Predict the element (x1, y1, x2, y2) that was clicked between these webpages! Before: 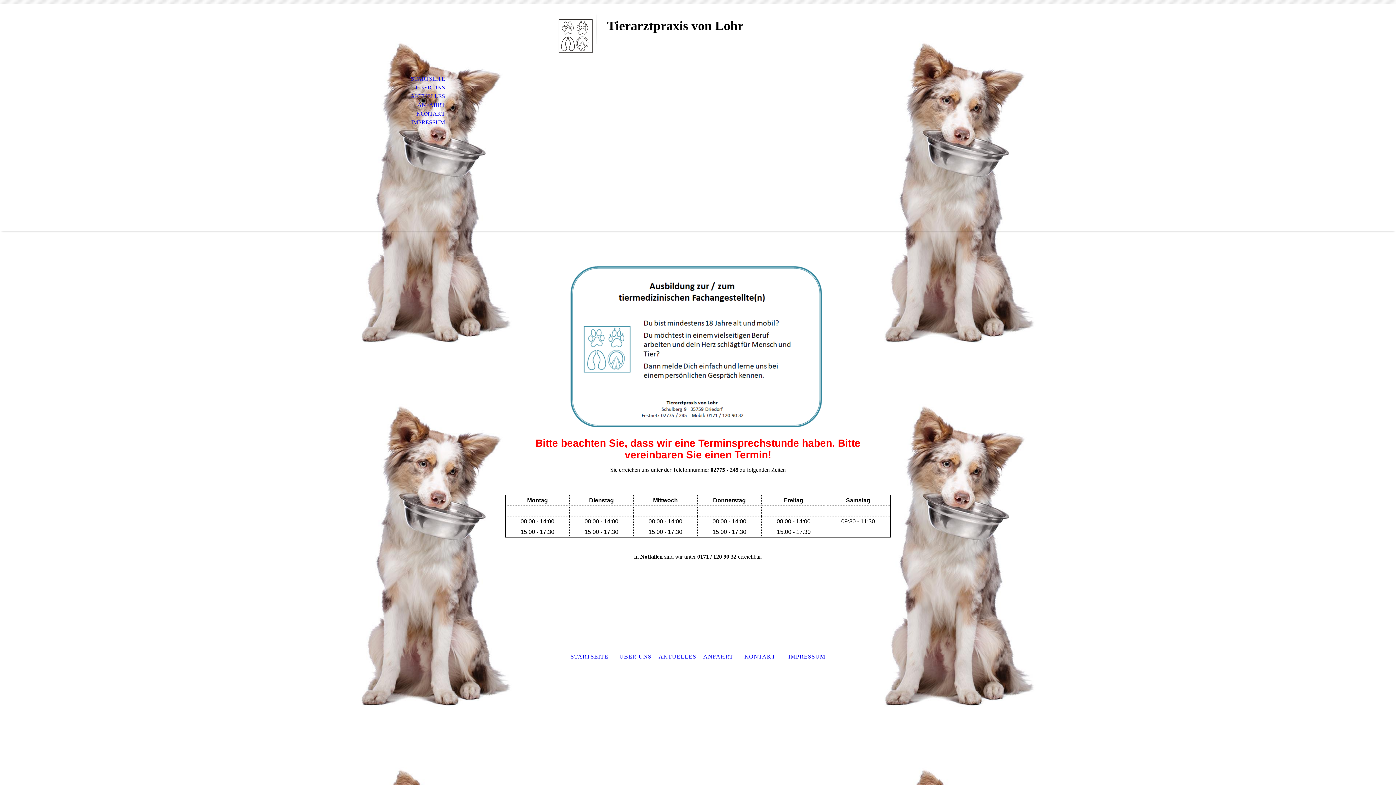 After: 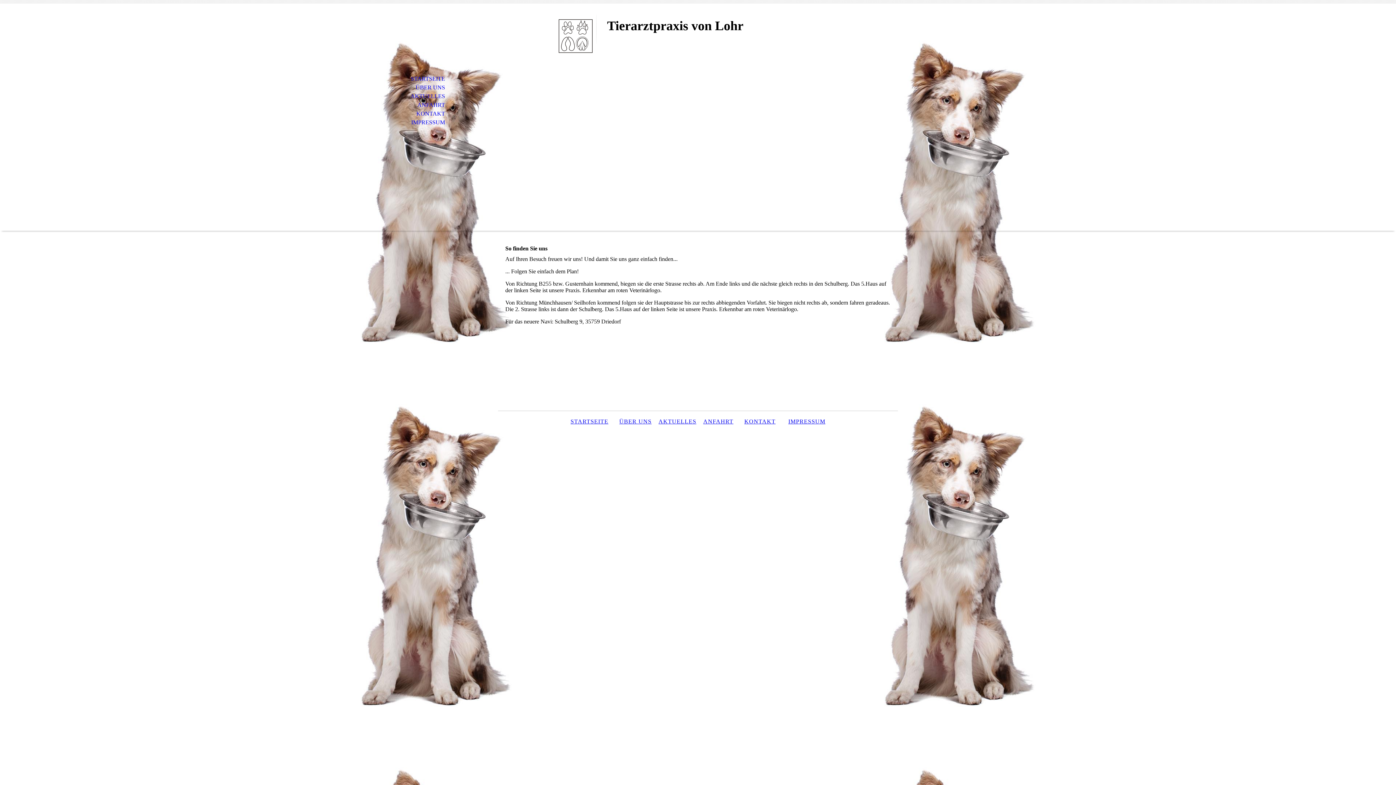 Action: label: ANFAHRT bbox: (0, 100, 453, 109)